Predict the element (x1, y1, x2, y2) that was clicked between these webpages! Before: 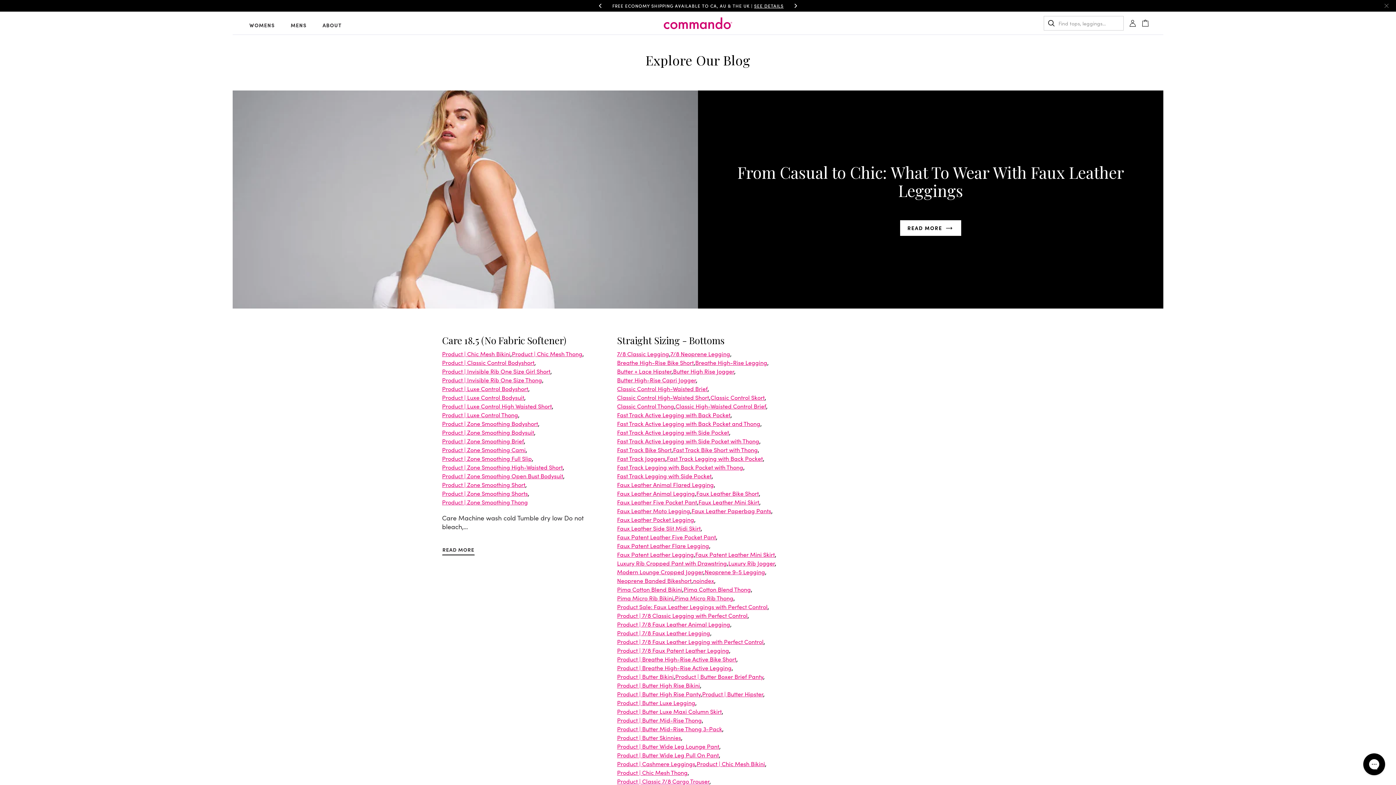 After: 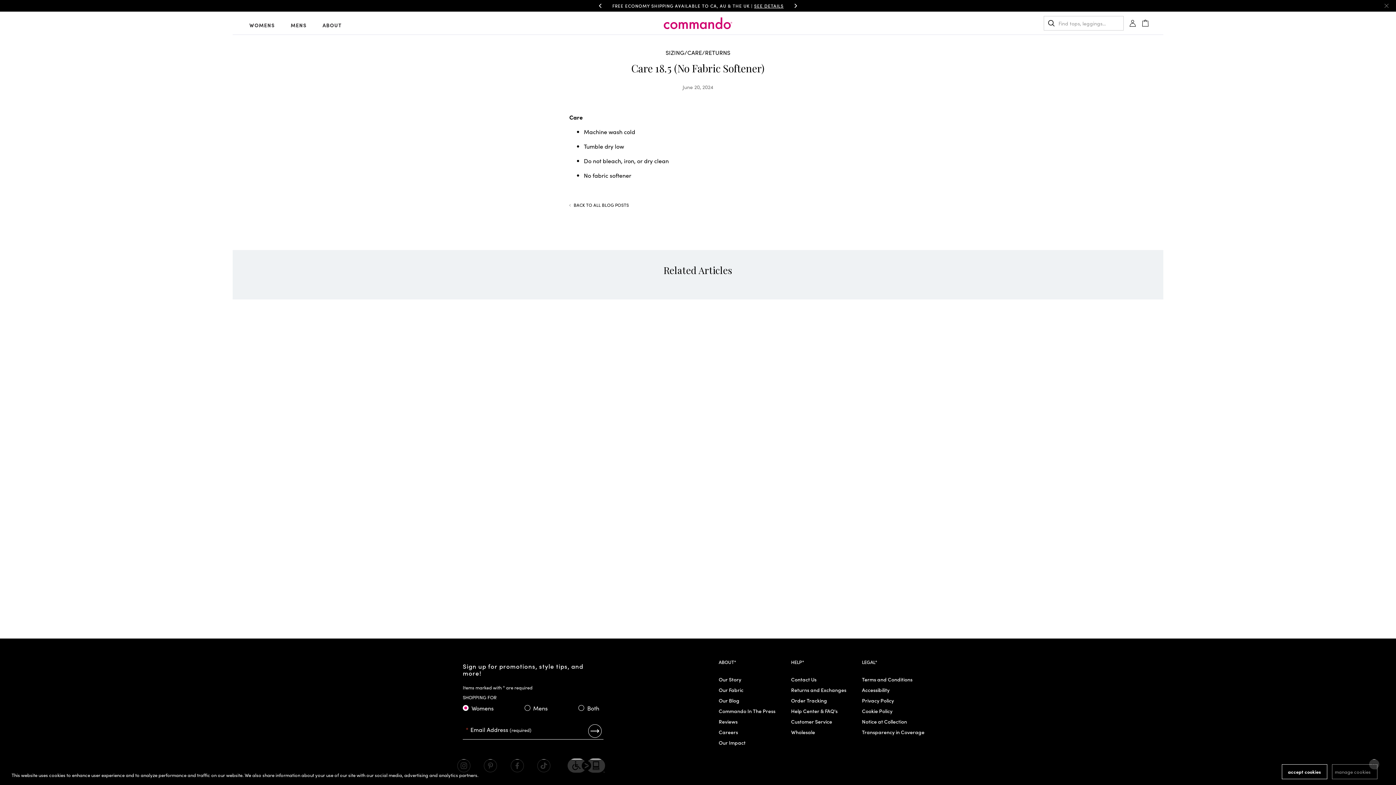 Action: label: Care 18.5 (No Fabric Softener) article bbox: (442, 545, 474, 555)